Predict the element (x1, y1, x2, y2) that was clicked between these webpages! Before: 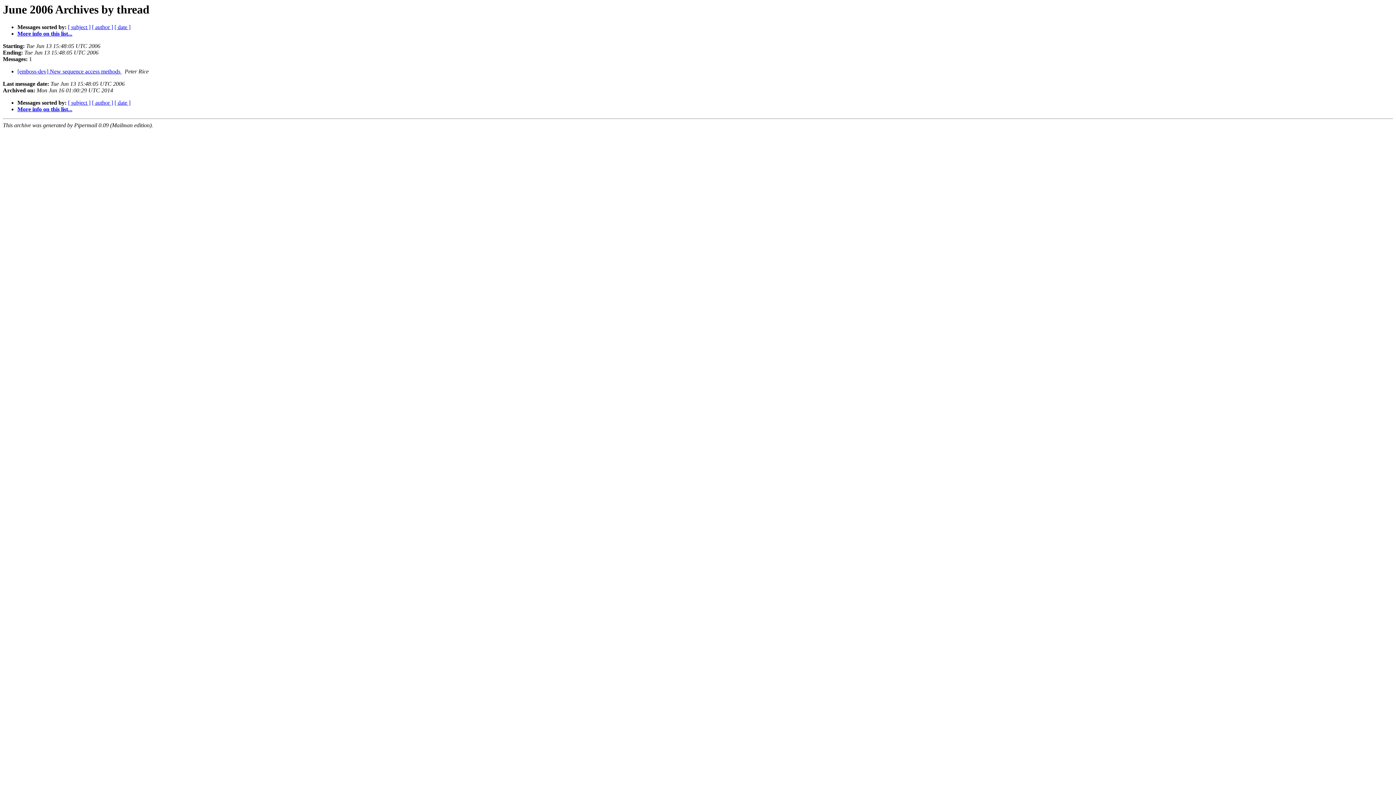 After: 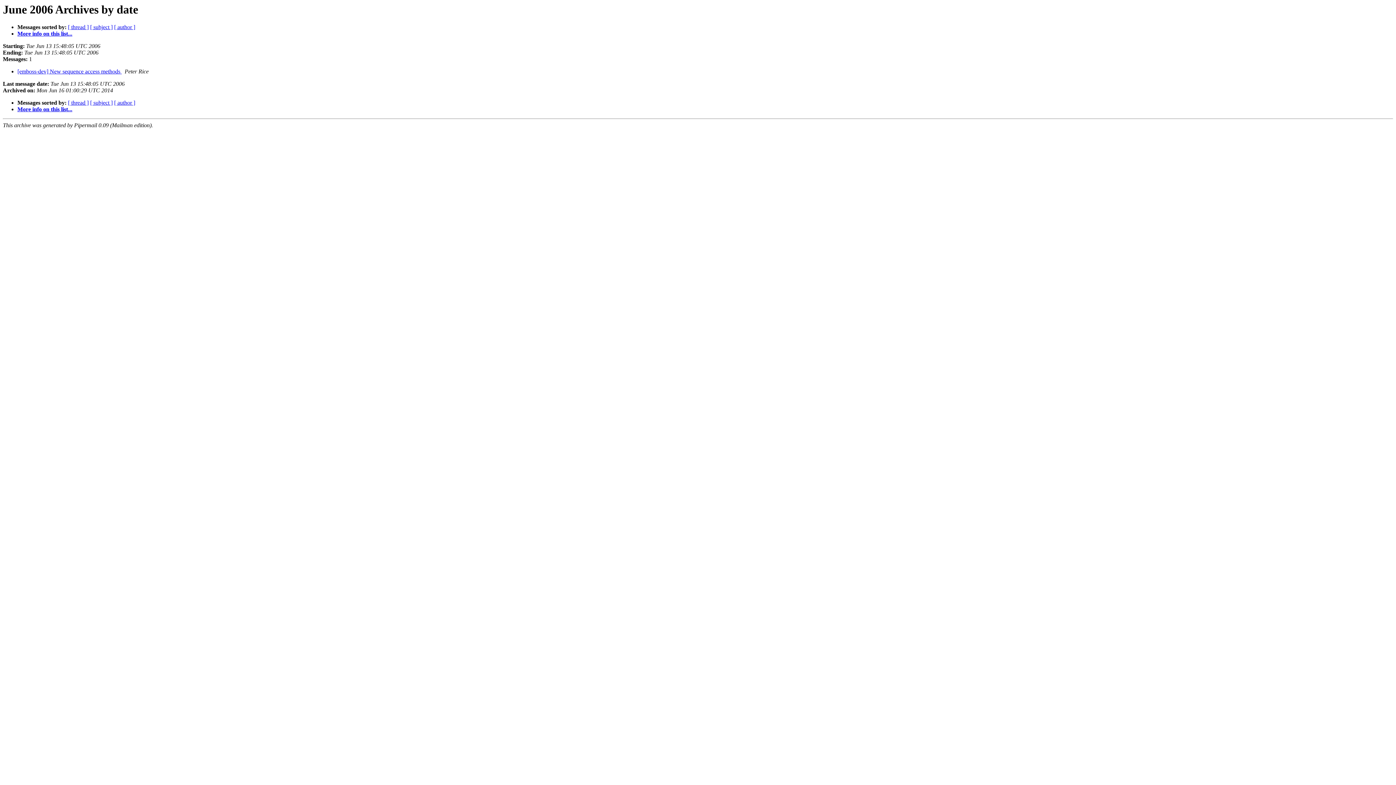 Action: label: [ date ] bbox: (114, 24, 130, 30)